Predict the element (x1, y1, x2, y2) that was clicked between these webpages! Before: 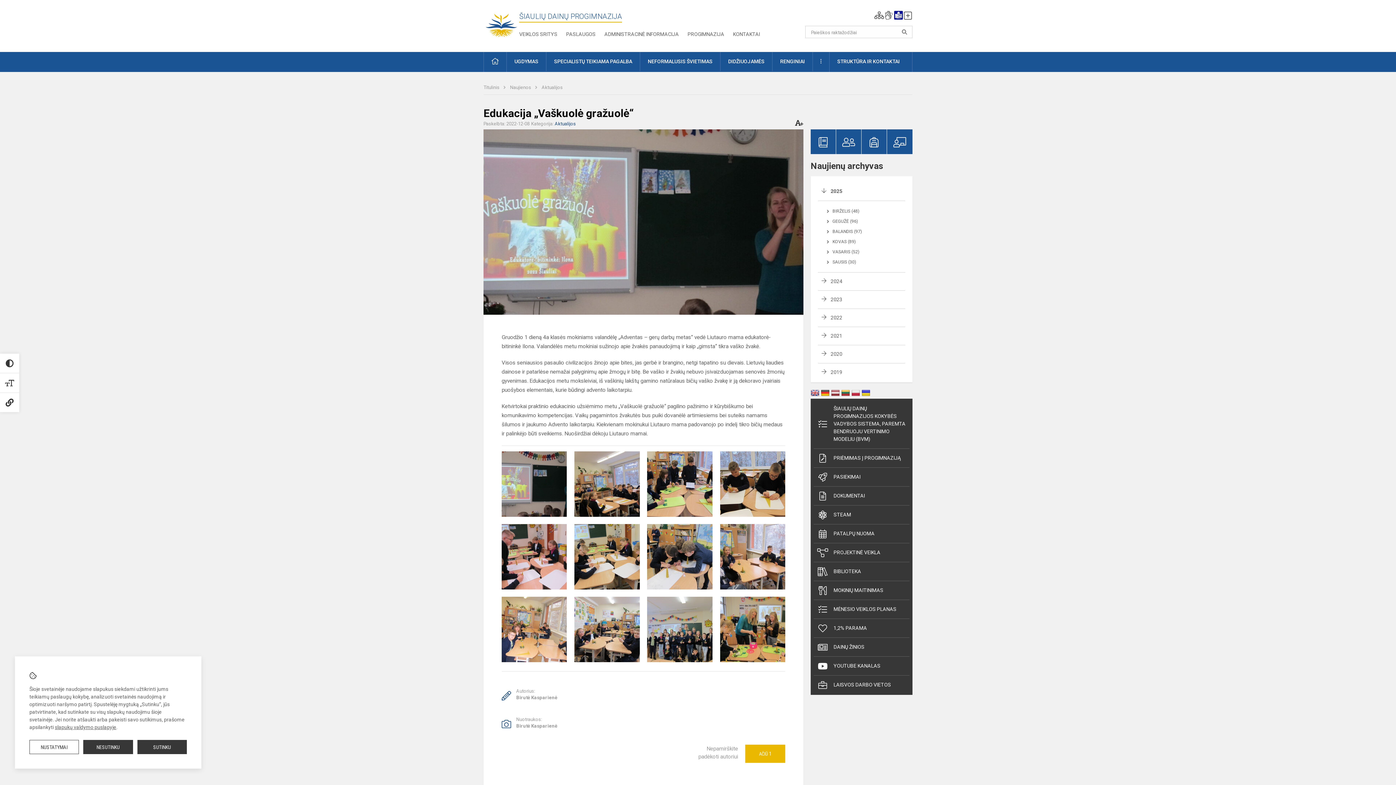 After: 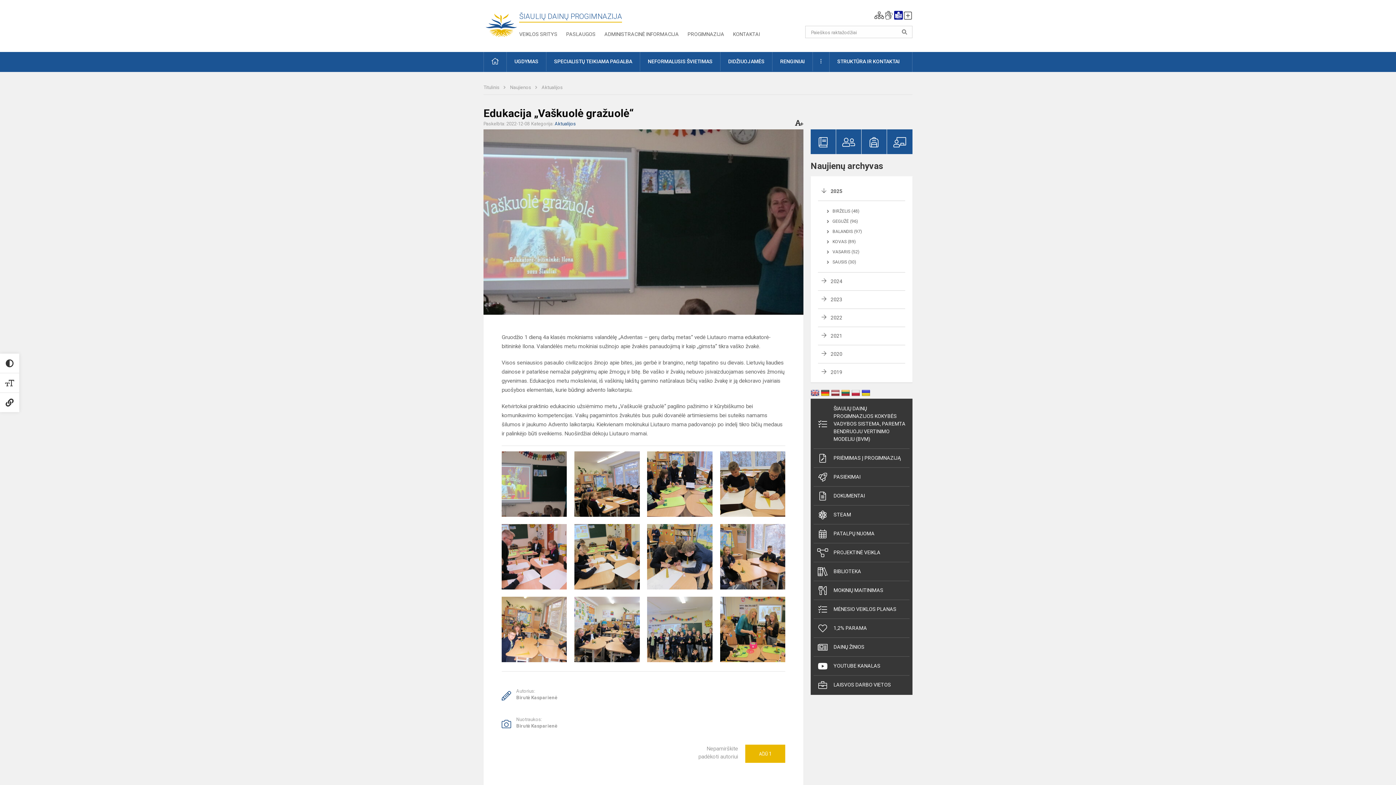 Action: label: SUTINKU bbox: (137, 740, 186, 754)